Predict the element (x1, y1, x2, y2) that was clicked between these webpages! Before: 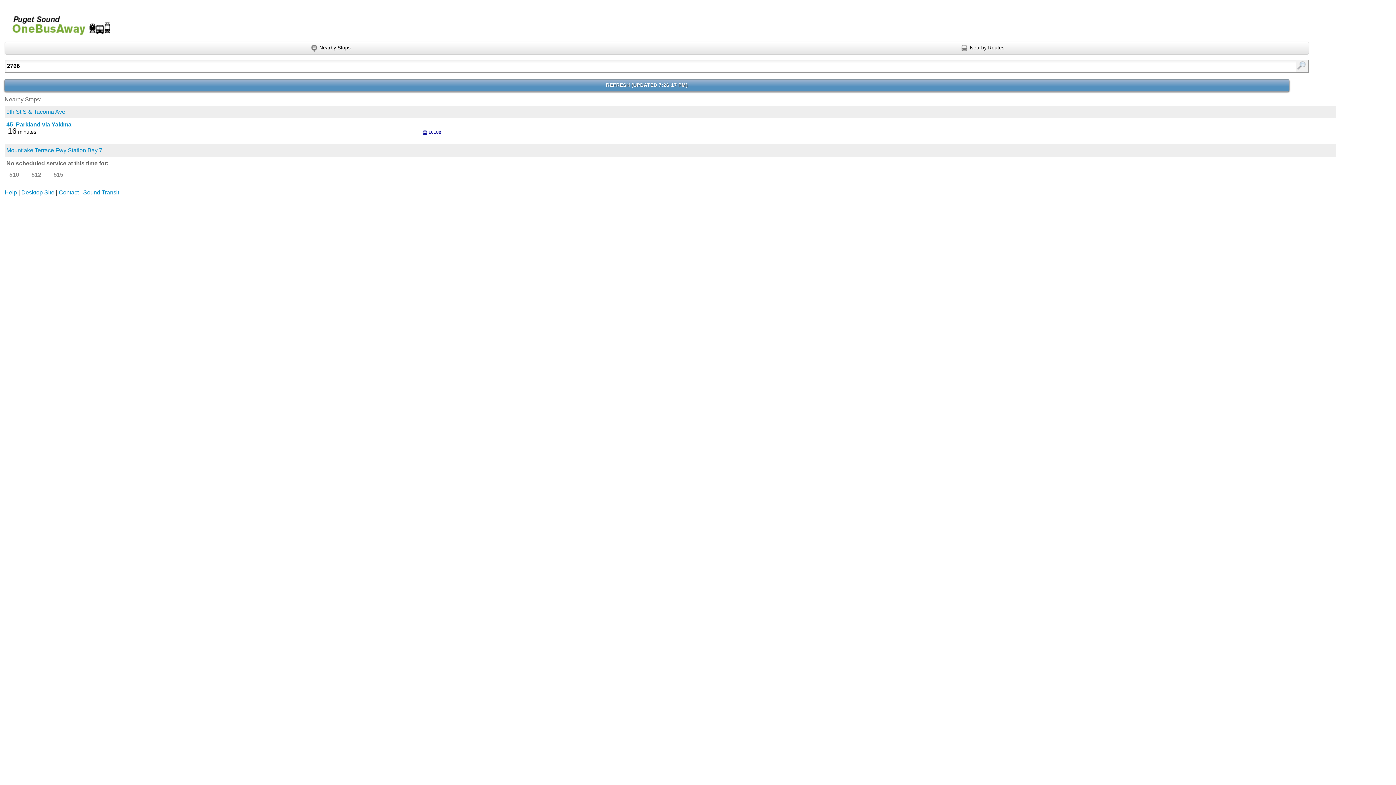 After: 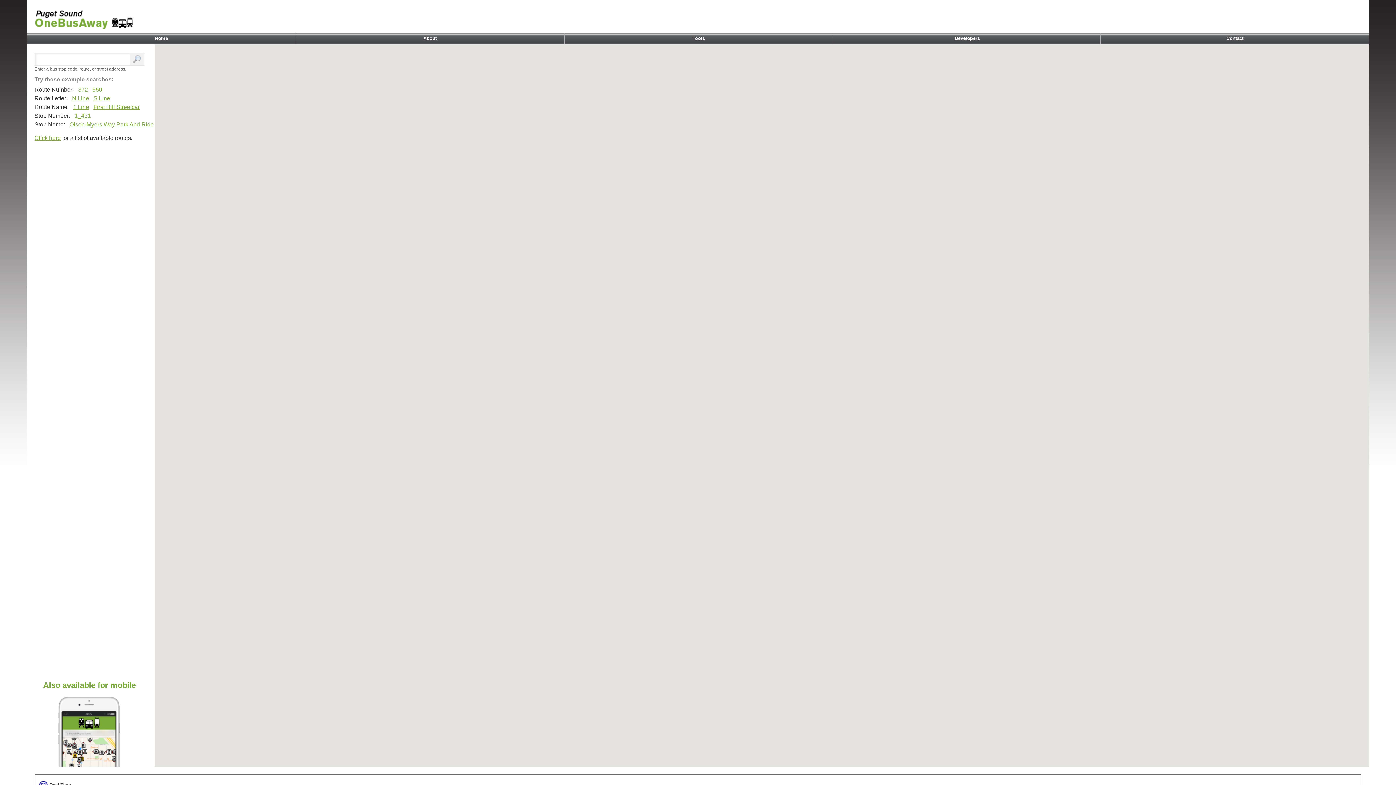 Action: bbox: (21, 189, 54, 195) label: Desktop Site